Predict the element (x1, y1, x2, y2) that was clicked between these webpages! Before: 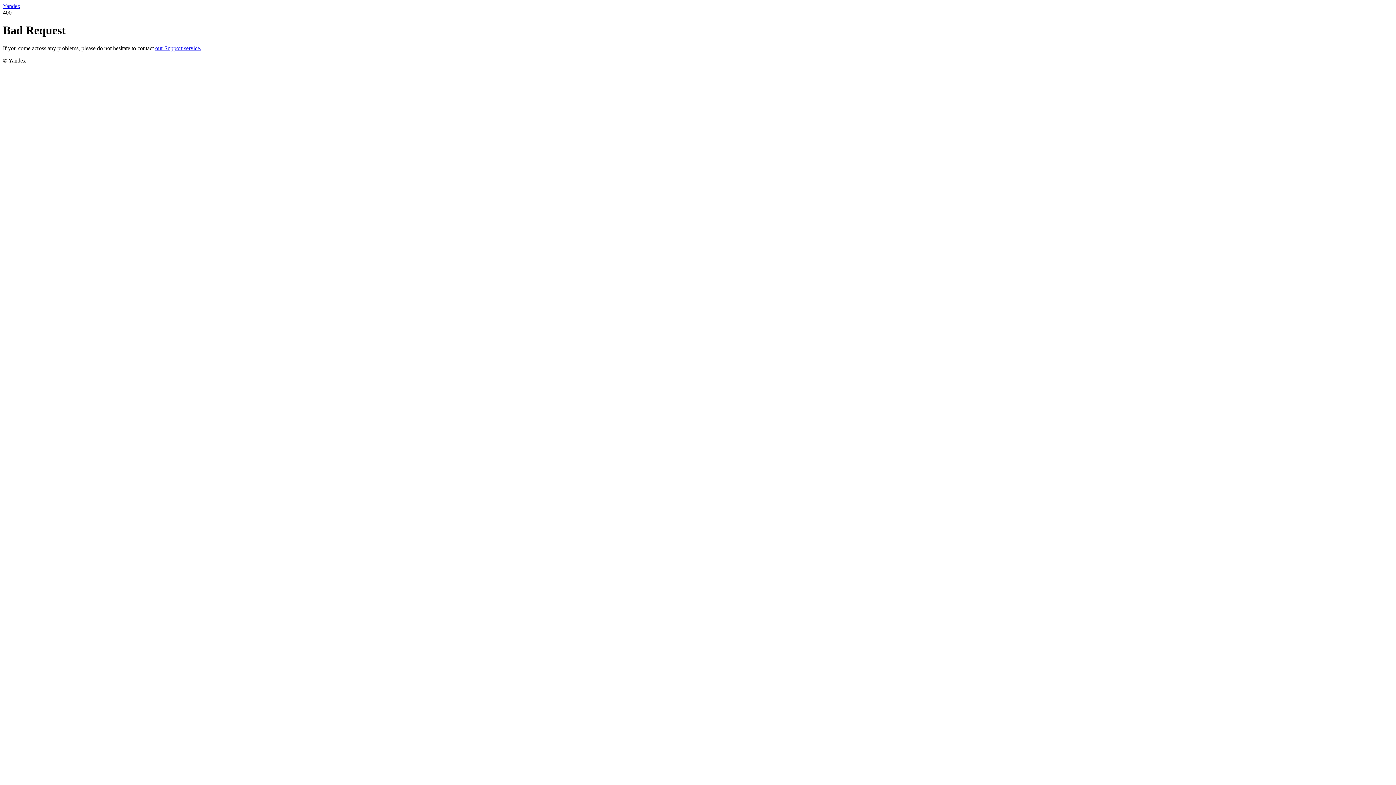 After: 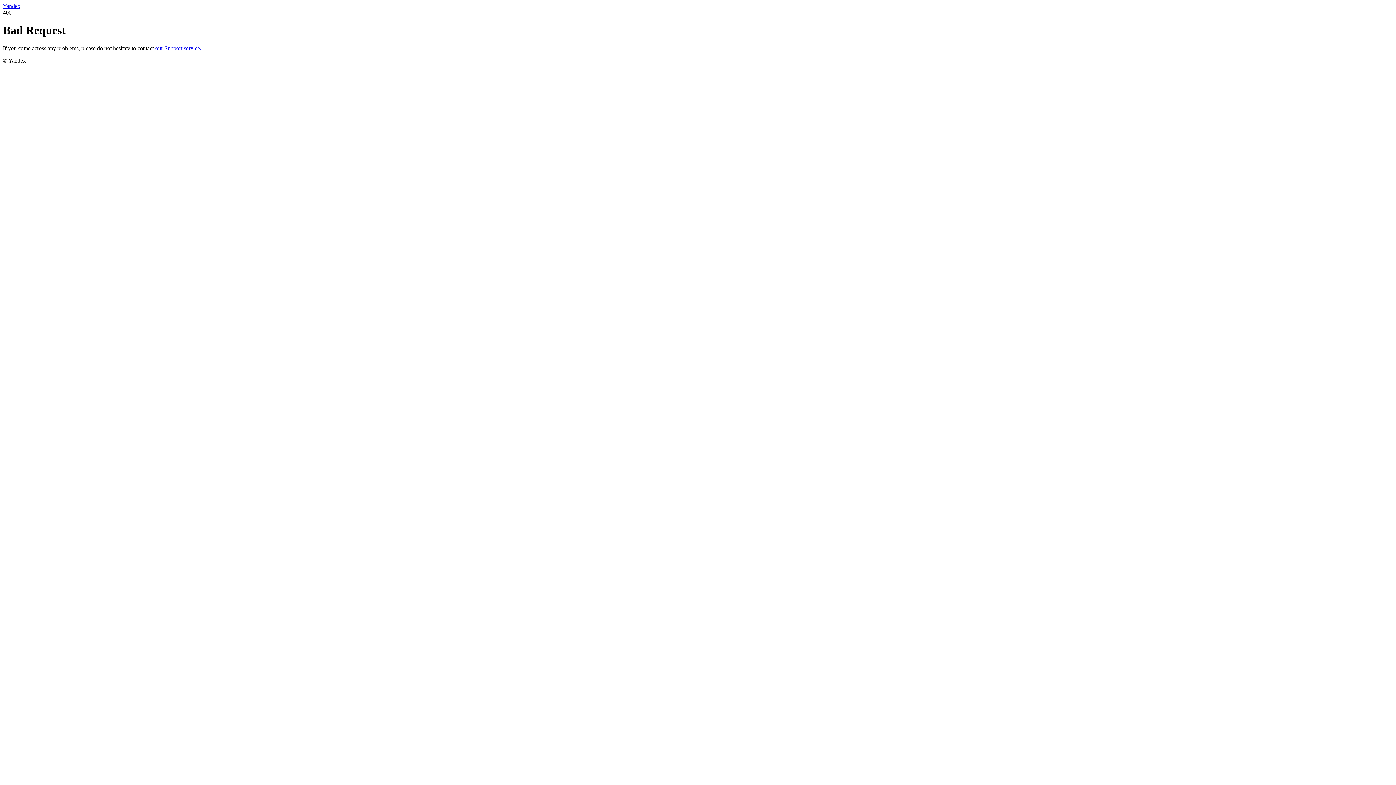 Action: bbox: (155, 45, 201, 51) label: our Support service.